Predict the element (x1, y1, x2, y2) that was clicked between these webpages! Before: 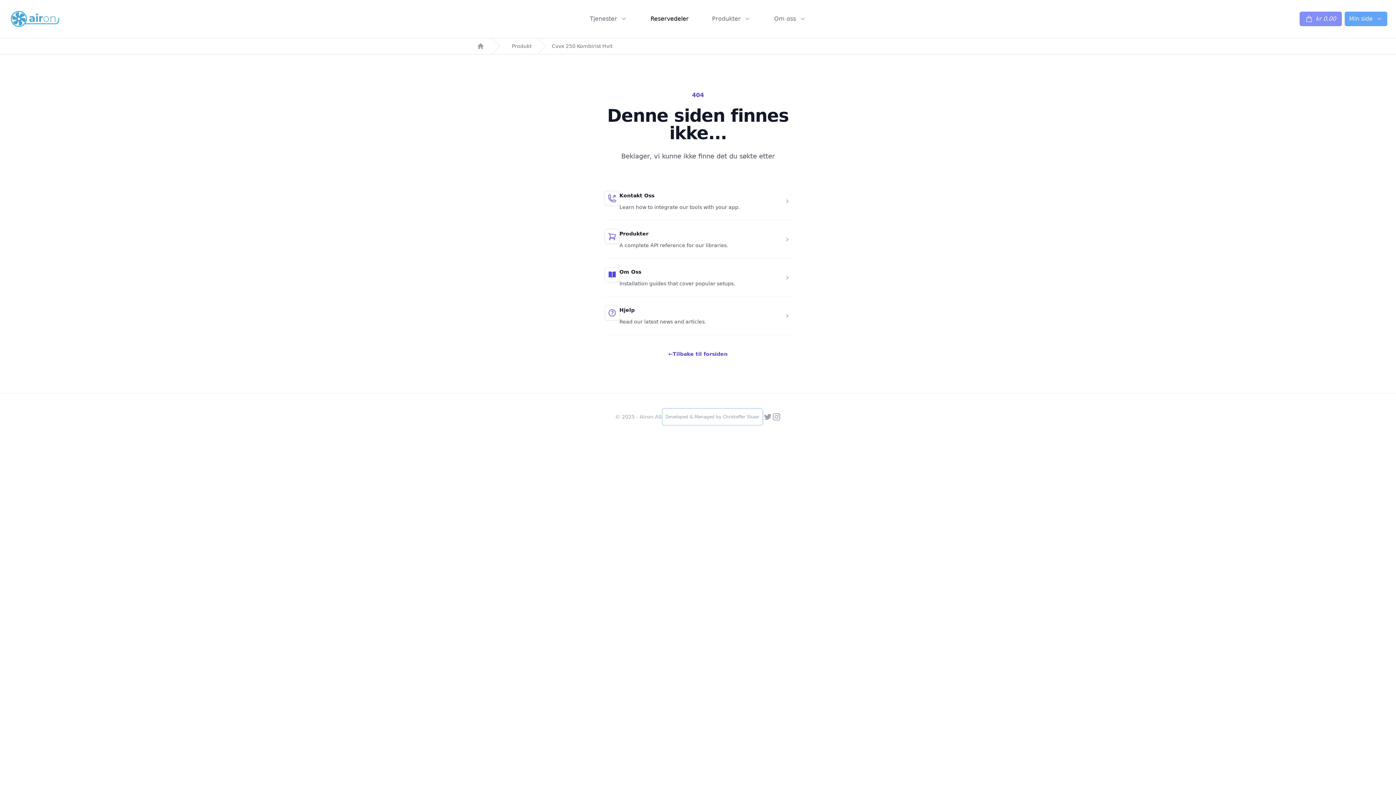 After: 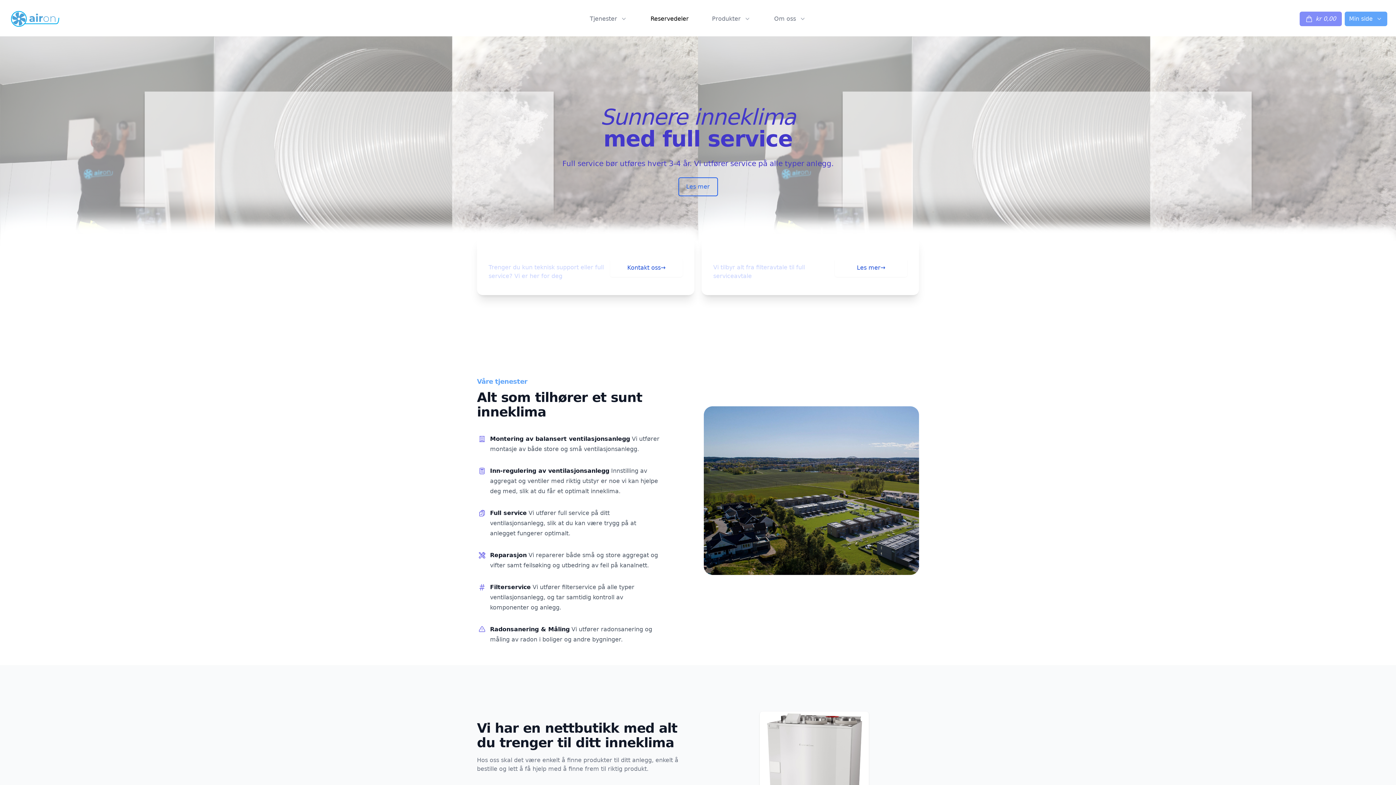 Action: bbox: (668, 349, 727, 358) label: ←Tilbake til forsiden